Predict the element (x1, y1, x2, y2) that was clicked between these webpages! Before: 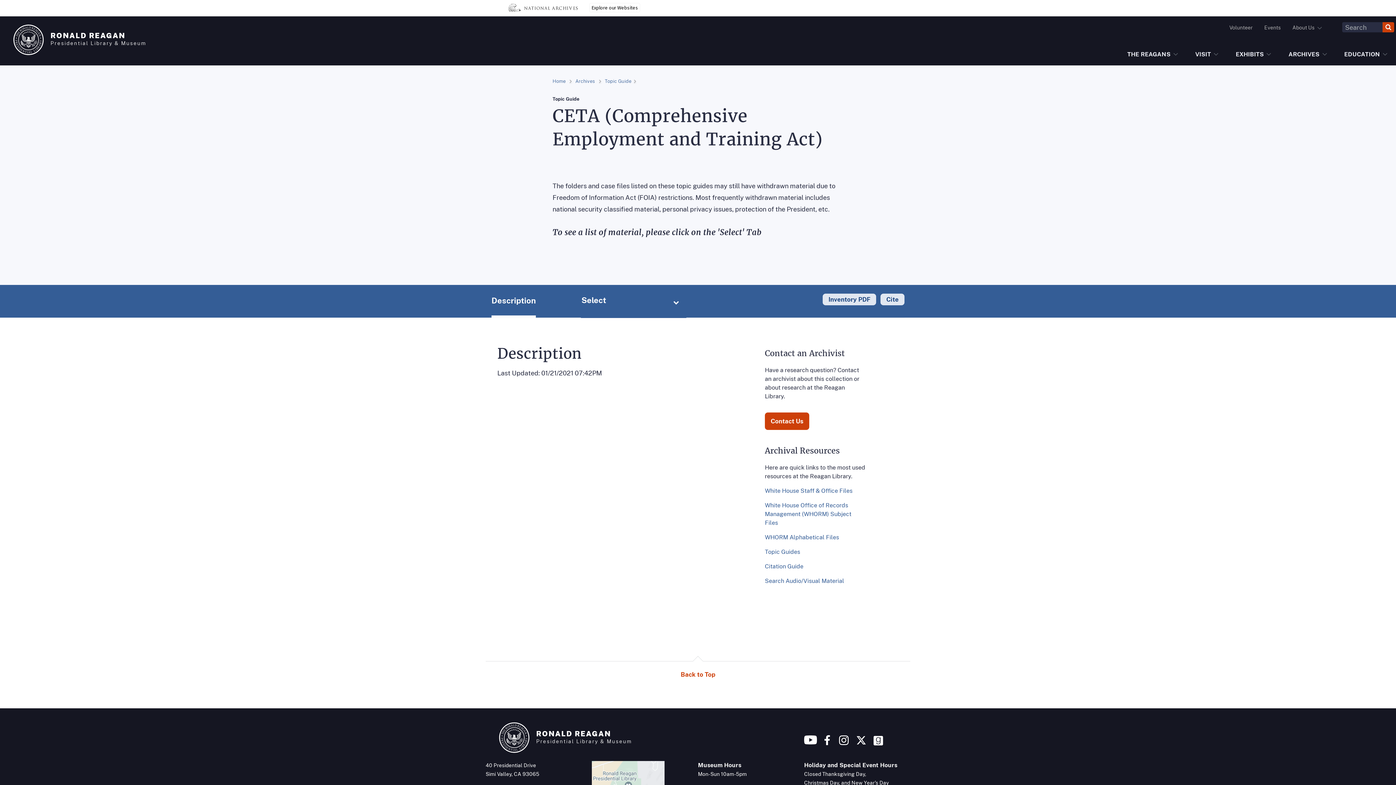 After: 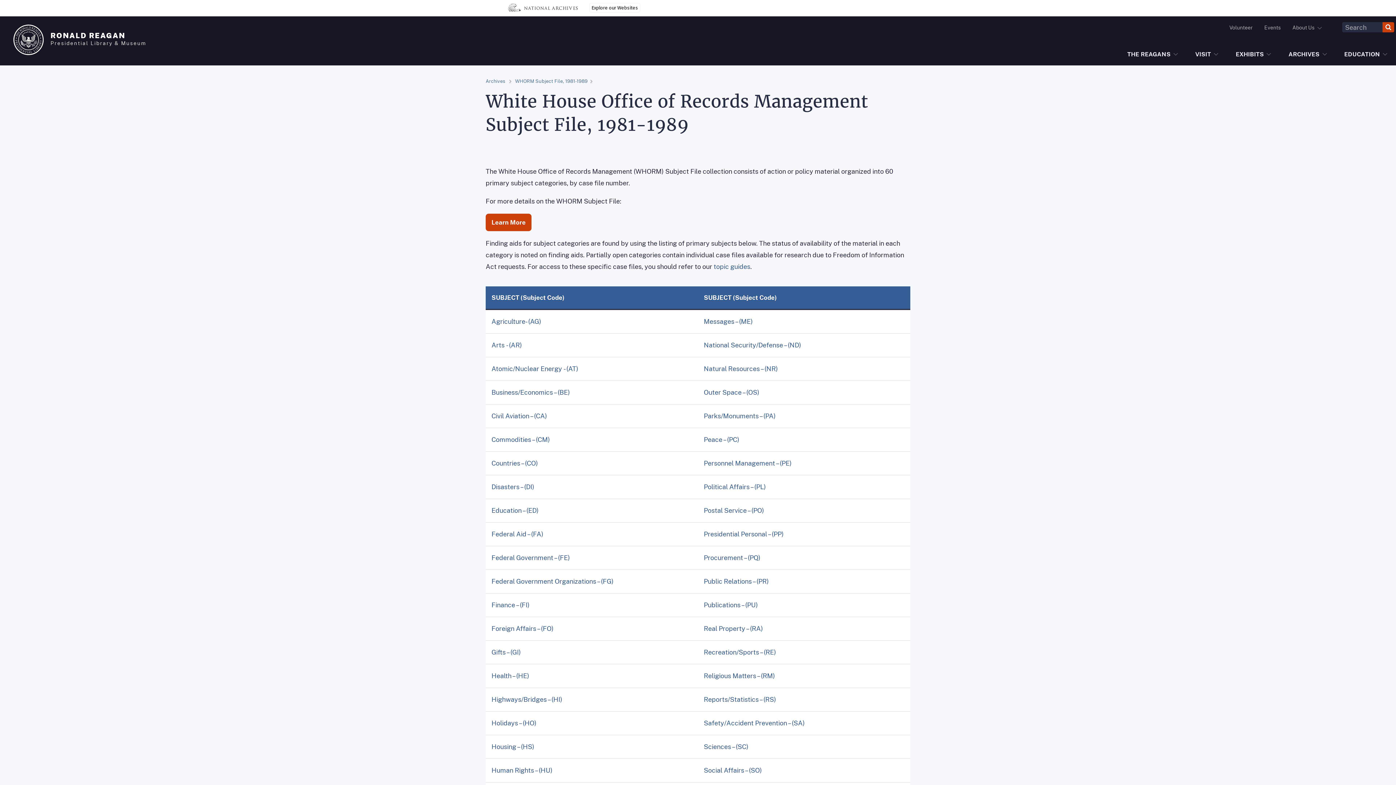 Action: bbox: (765, 502, 851, 526) label: White House Office of Records Management (WHORM) Subject Files